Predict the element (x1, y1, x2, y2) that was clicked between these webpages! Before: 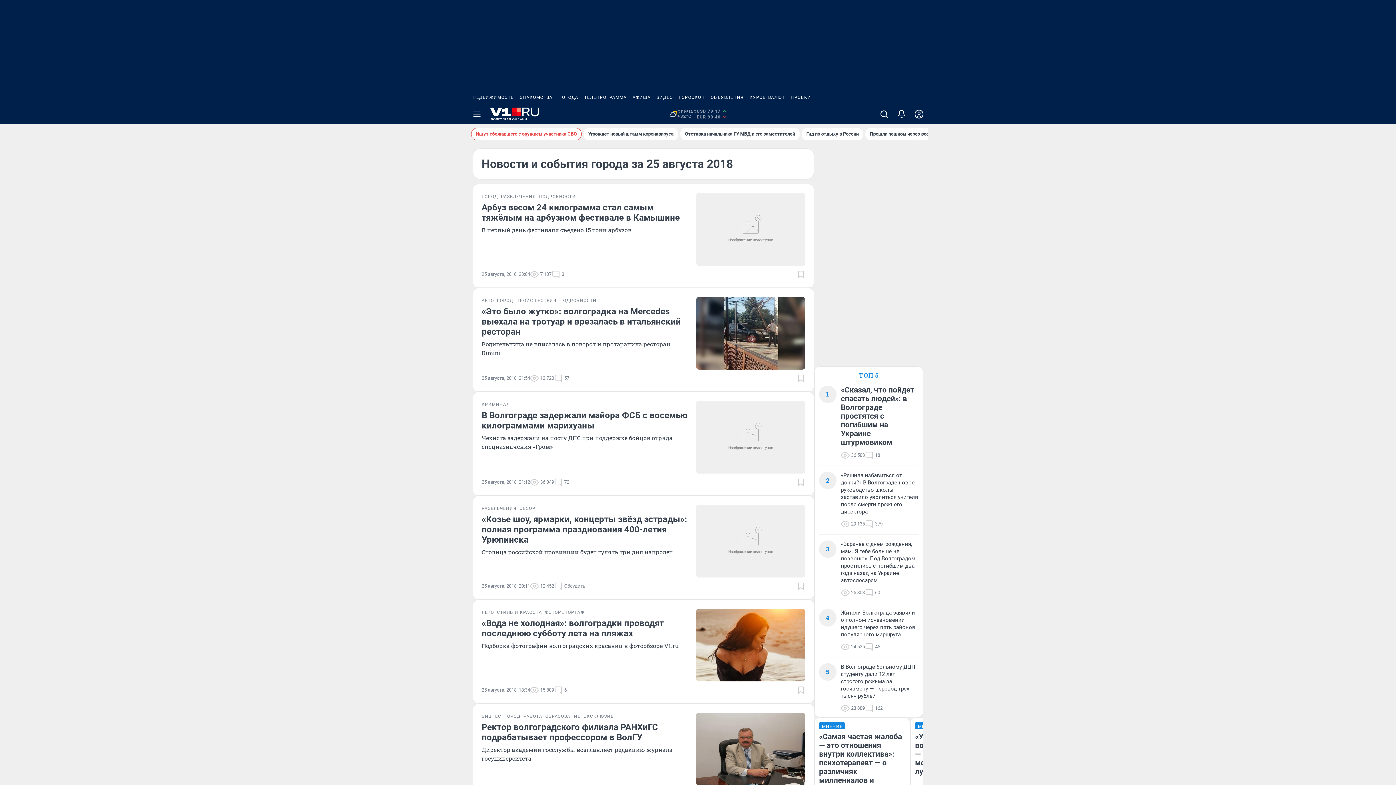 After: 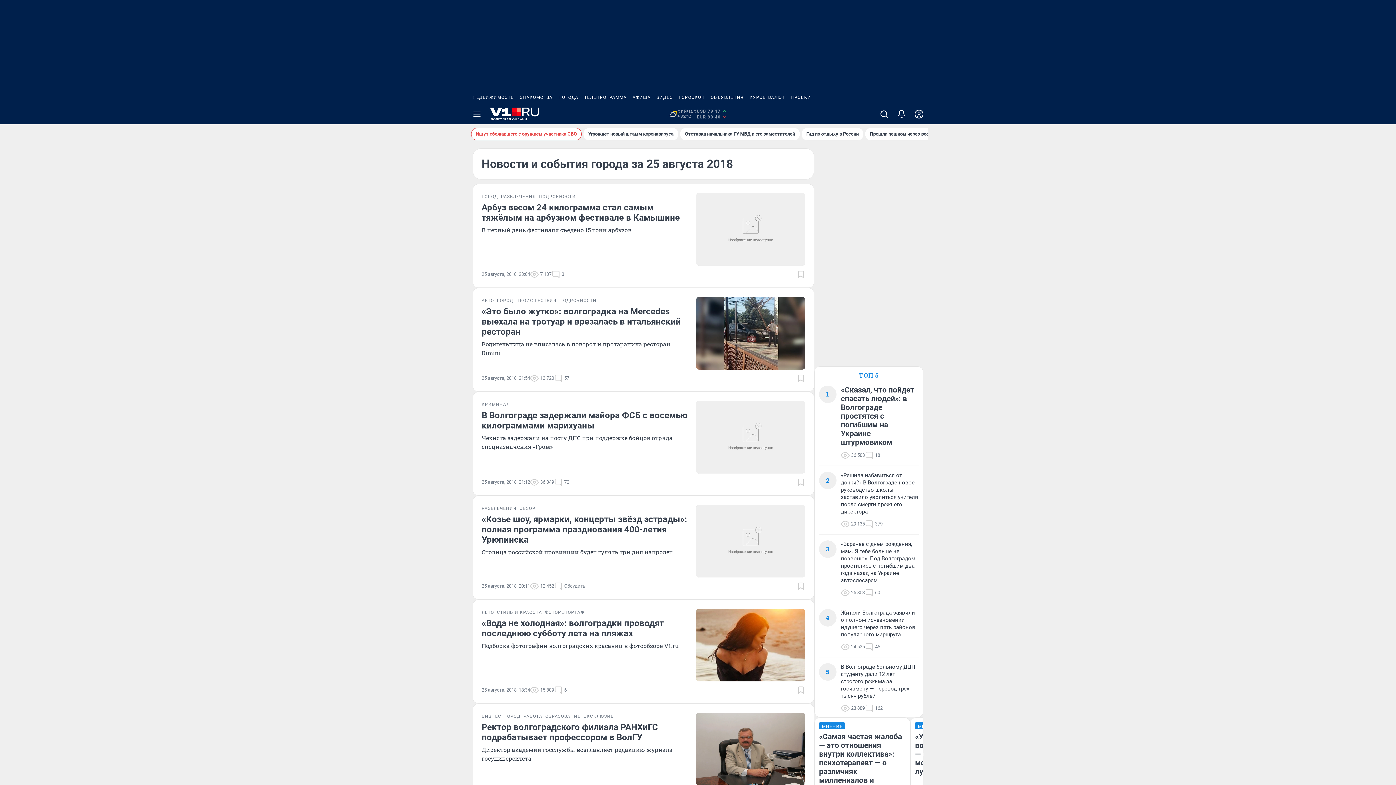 Action: bbox: (788, 90, 814, 104) label: ПРОБКИ